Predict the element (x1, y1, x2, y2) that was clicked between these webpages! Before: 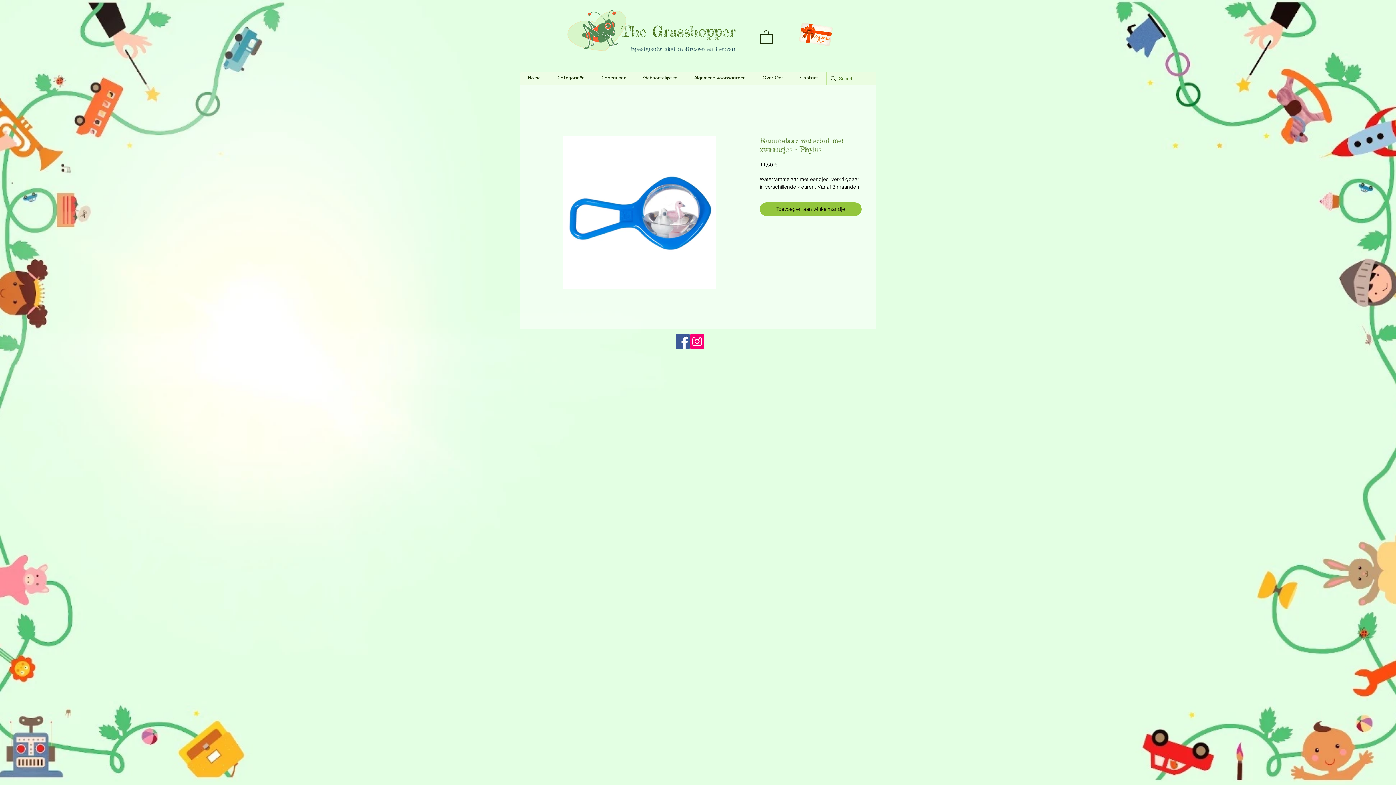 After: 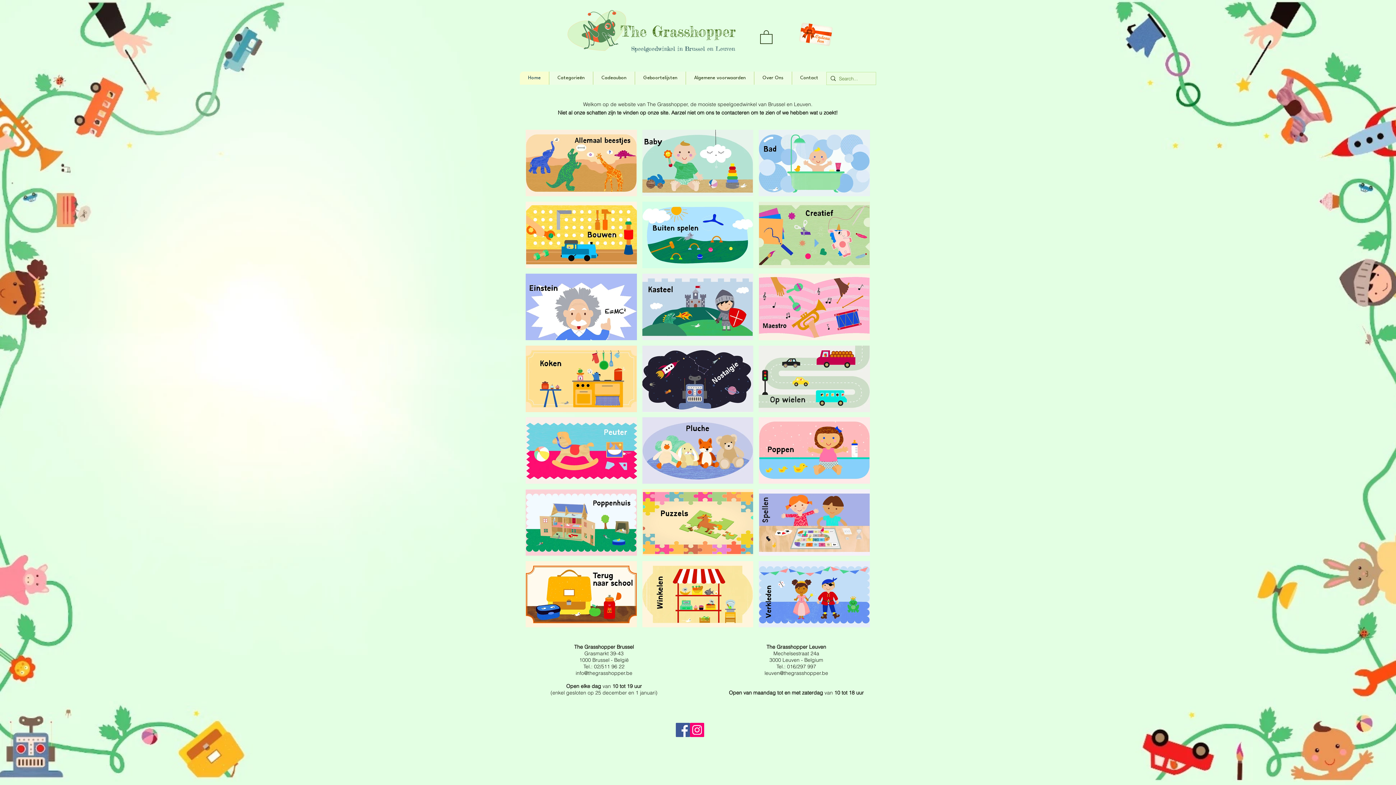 Action: bbox: (631, 45, 735, 52) label: Speelgoedwinkel in Brussel en Leuven